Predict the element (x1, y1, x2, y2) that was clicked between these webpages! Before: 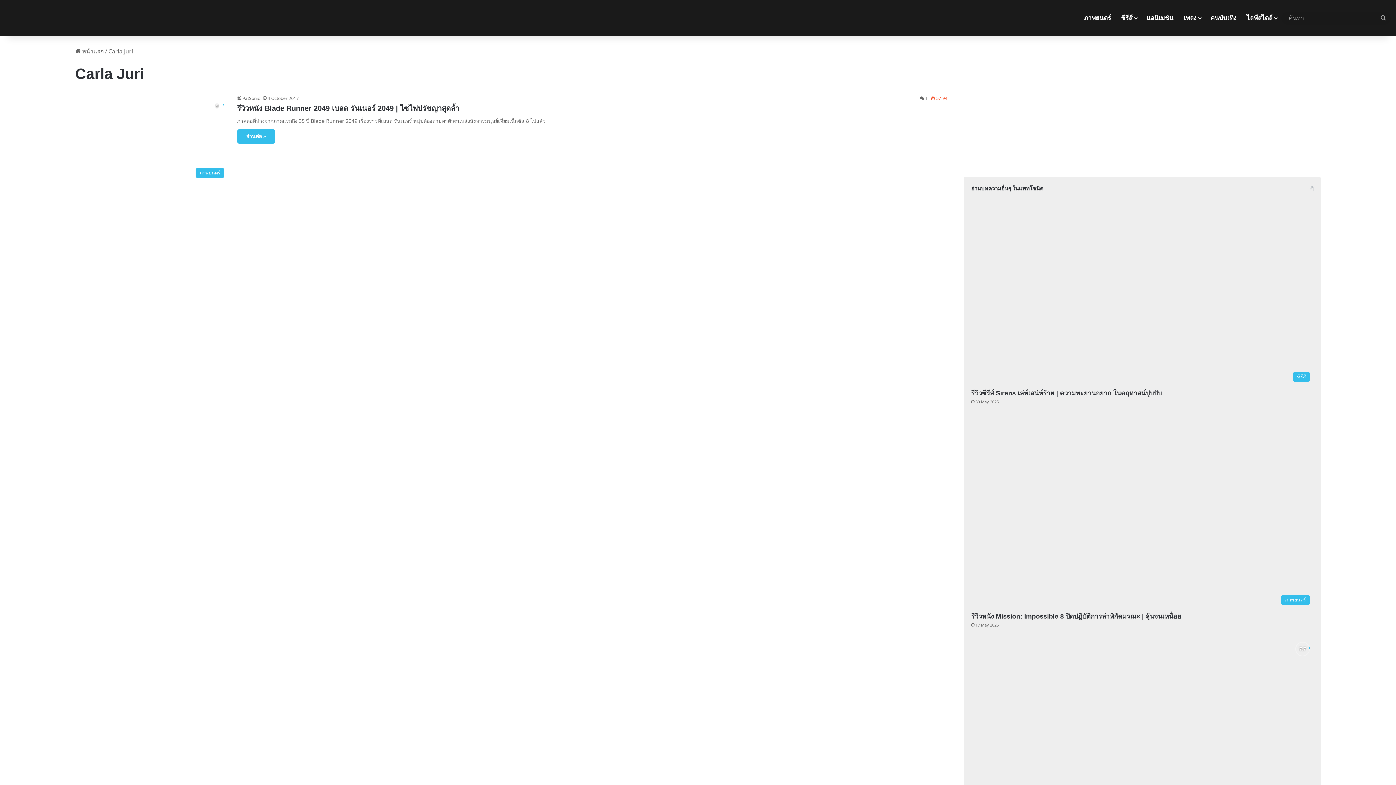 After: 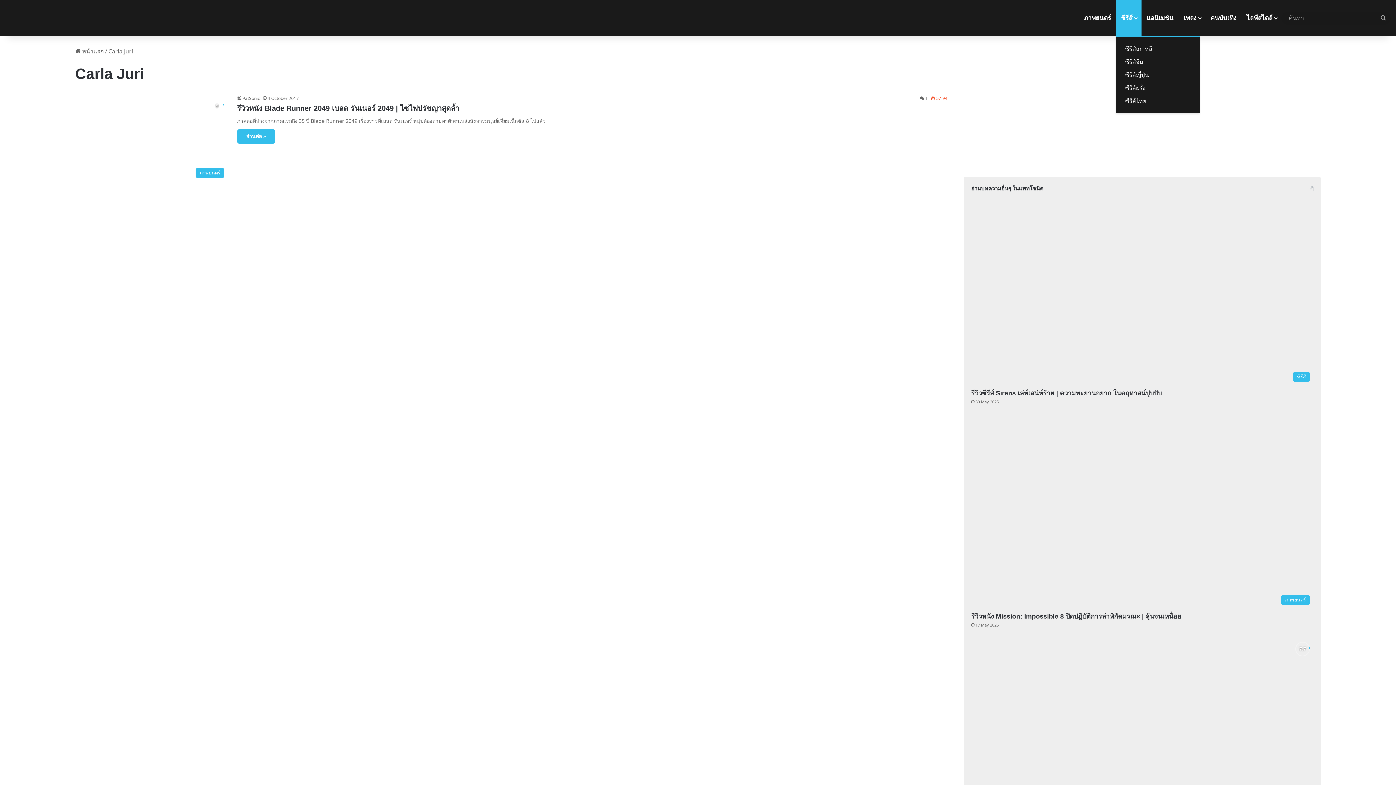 Action: bbox: (1116, 0, 1141, 36) label: ซีรีส์